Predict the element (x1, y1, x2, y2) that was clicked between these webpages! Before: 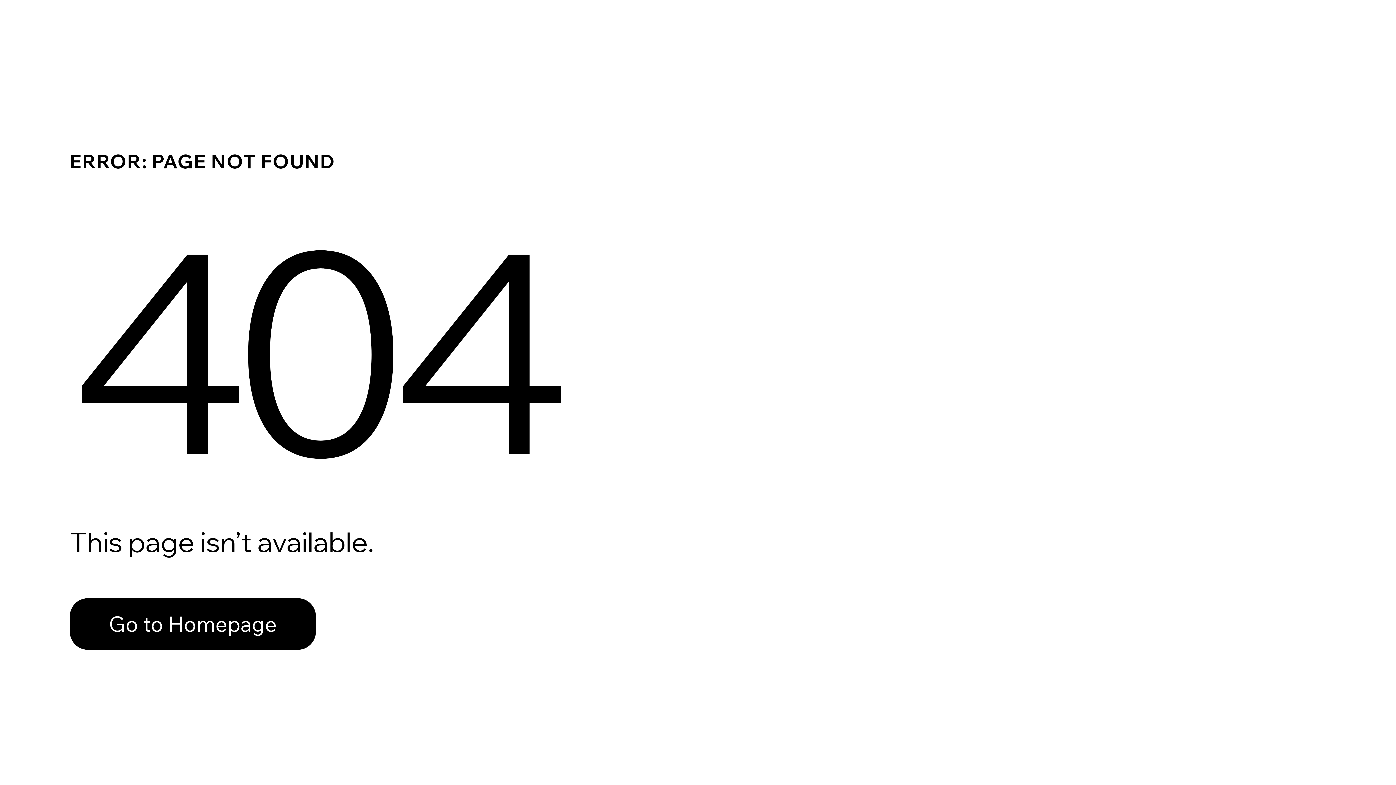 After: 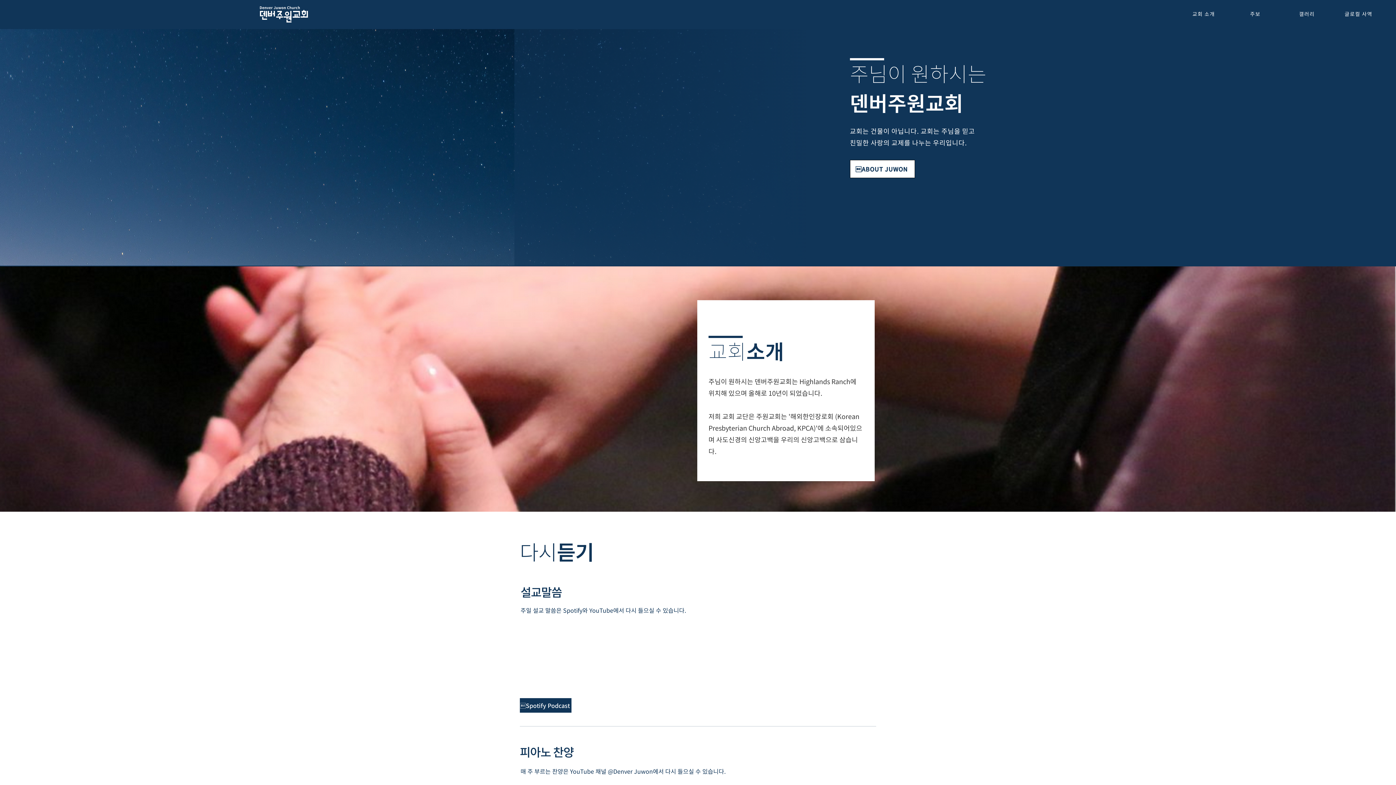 Action: label: Go to Homepage bbox: (69, 598, 316, 650)